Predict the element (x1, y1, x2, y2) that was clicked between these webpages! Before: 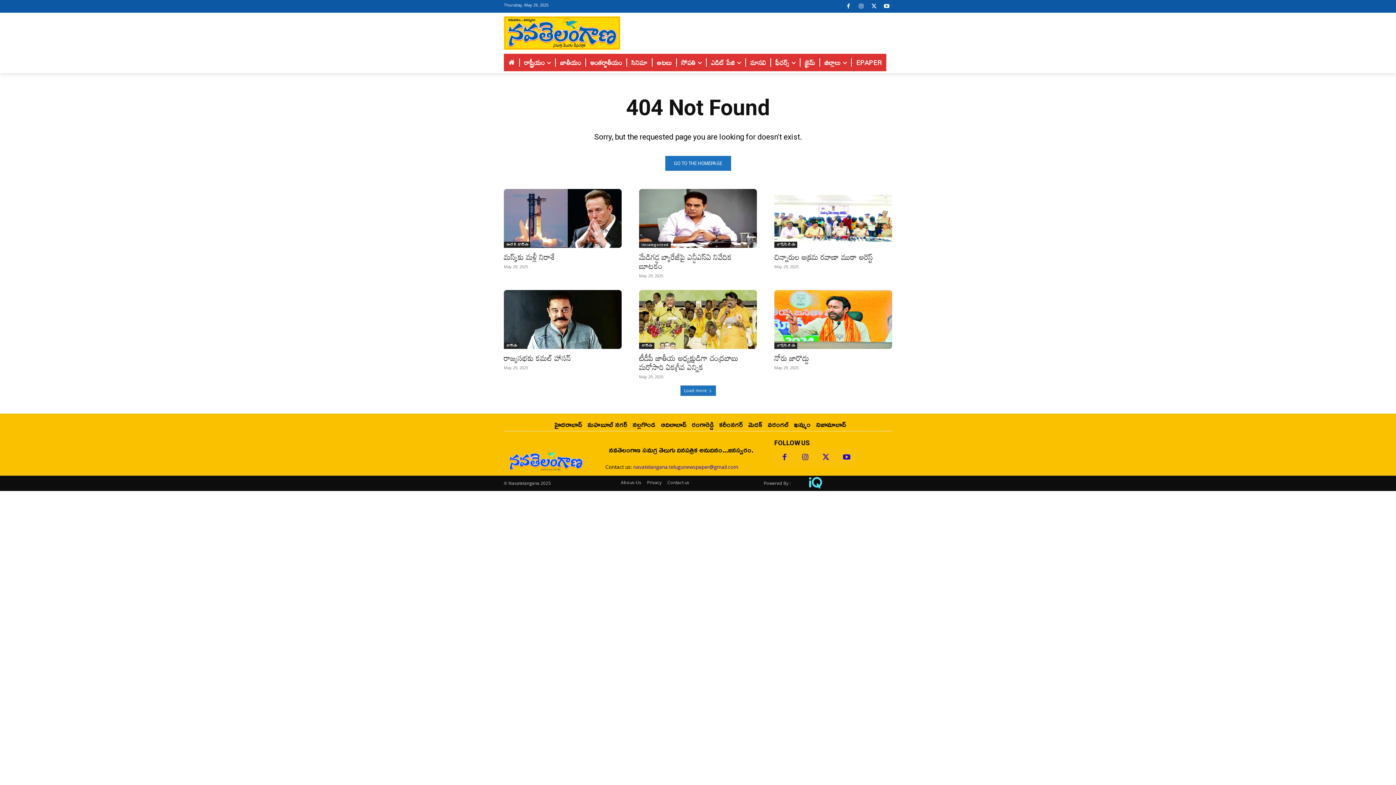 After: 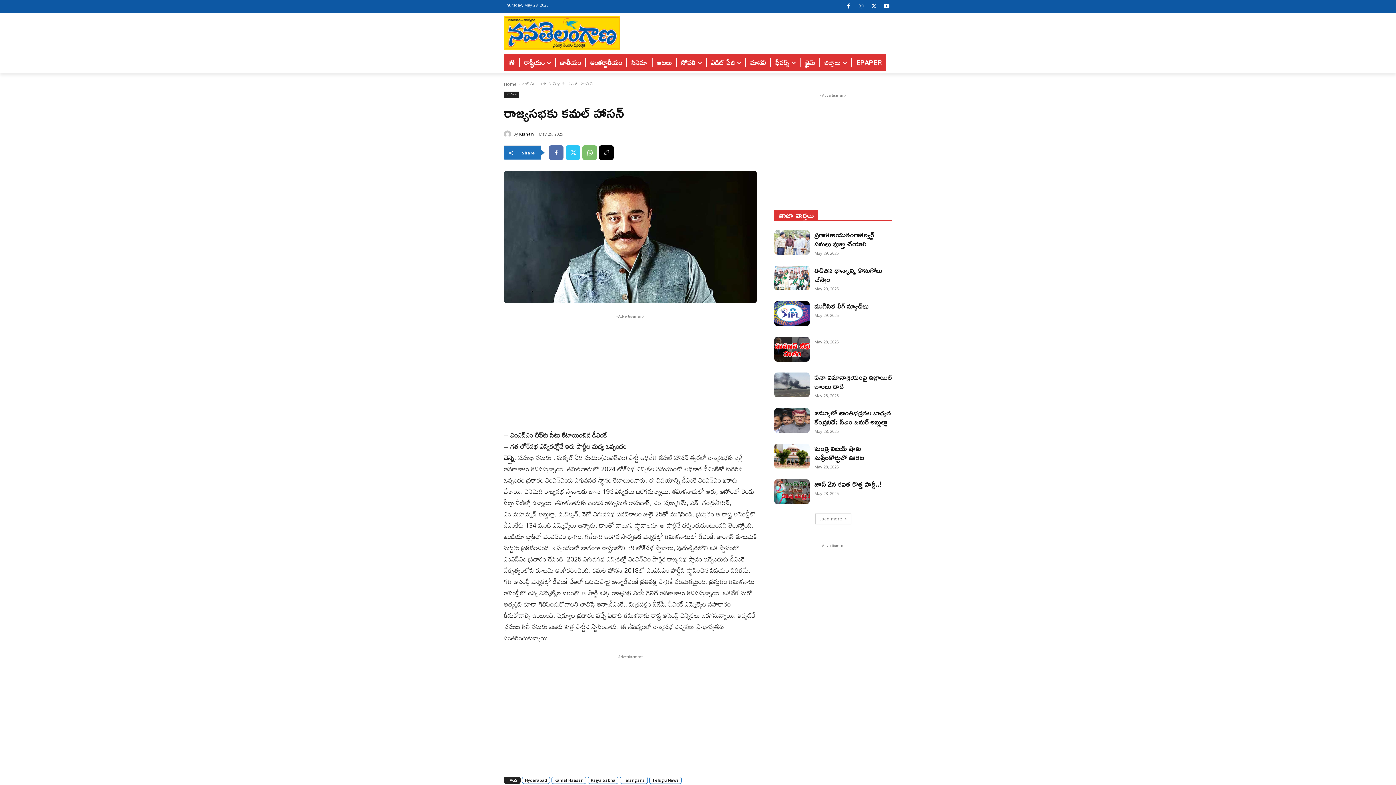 Action: bbox: (504, 350, 570, 365) label: రాజ్యసభకు కమల్‌ హాసన్‌